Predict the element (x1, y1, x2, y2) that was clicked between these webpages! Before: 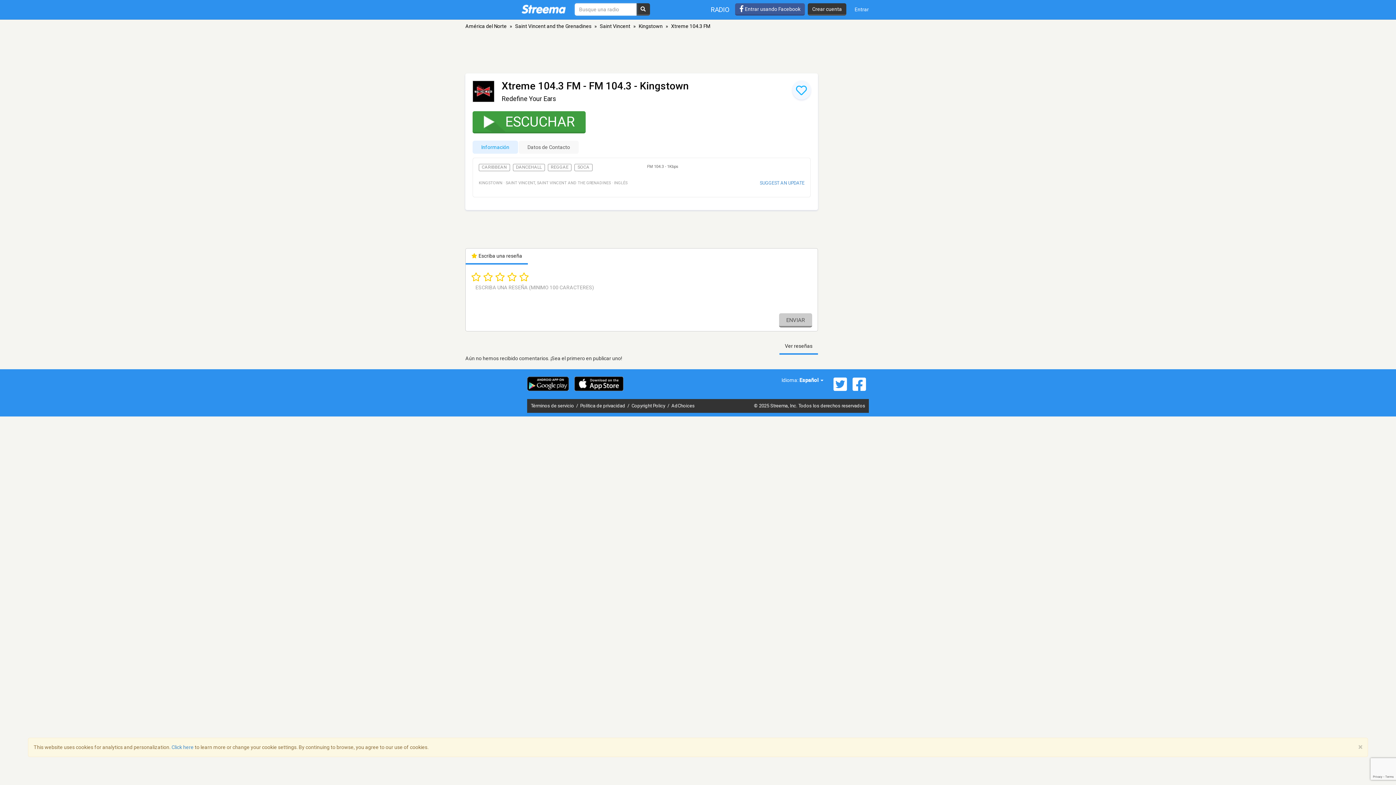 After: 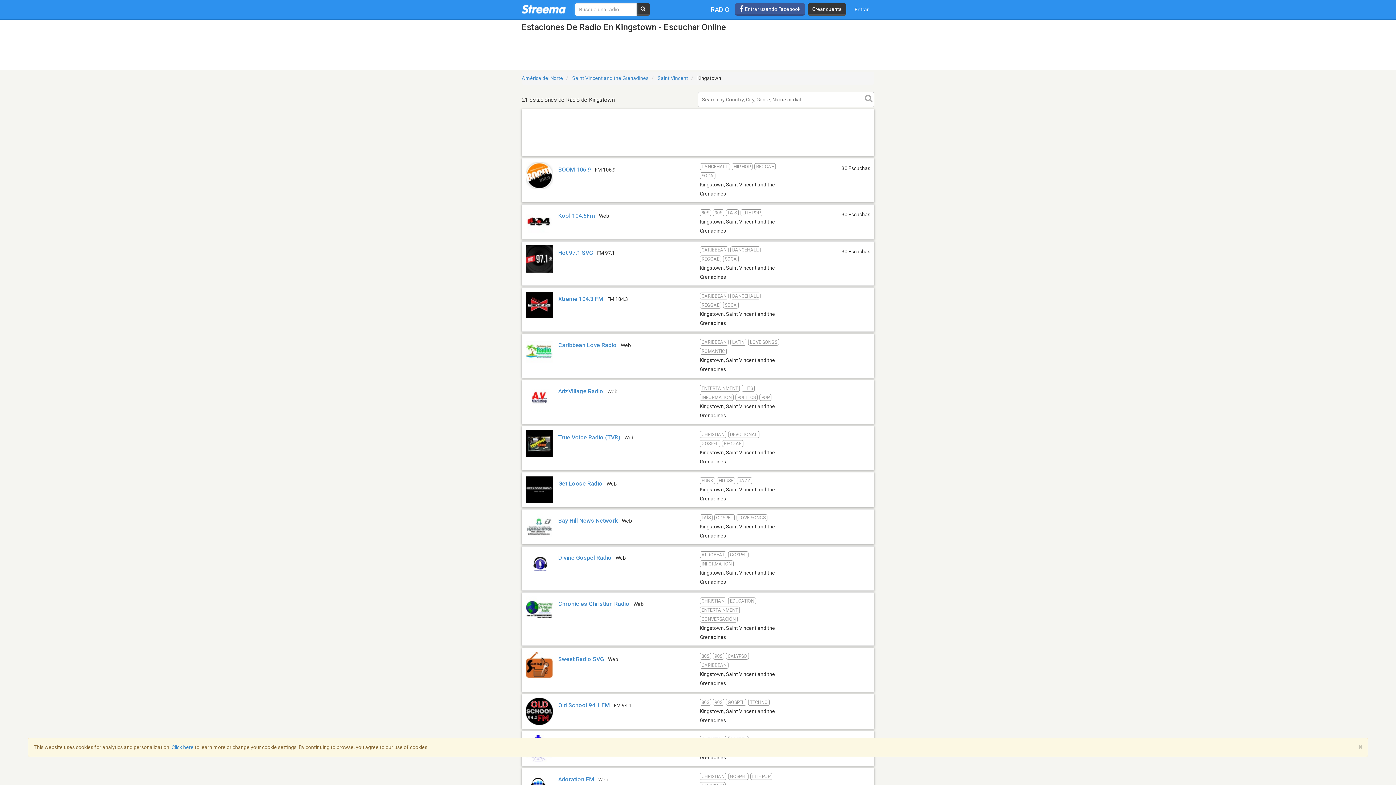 Action: label: Kingstown bbox: (638, 23, 662, 29)